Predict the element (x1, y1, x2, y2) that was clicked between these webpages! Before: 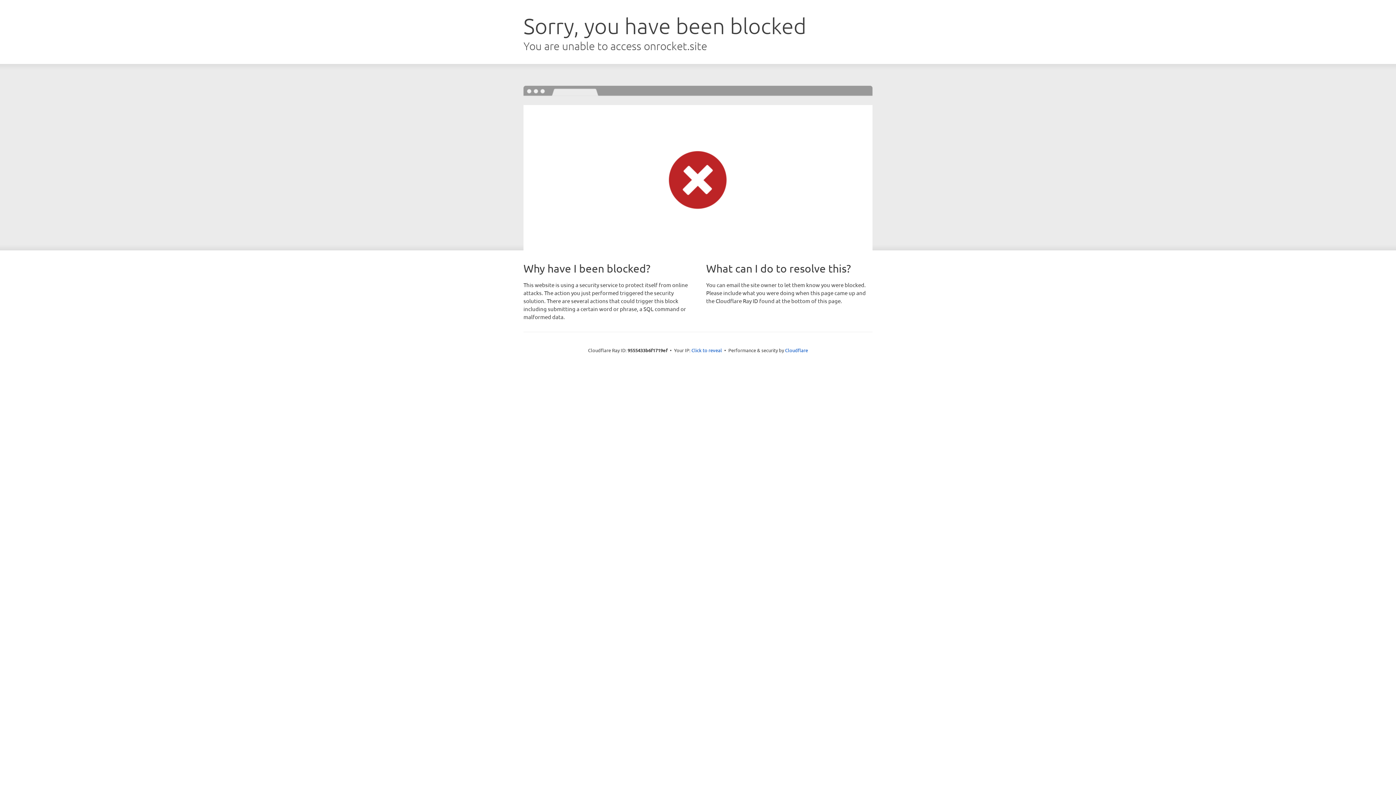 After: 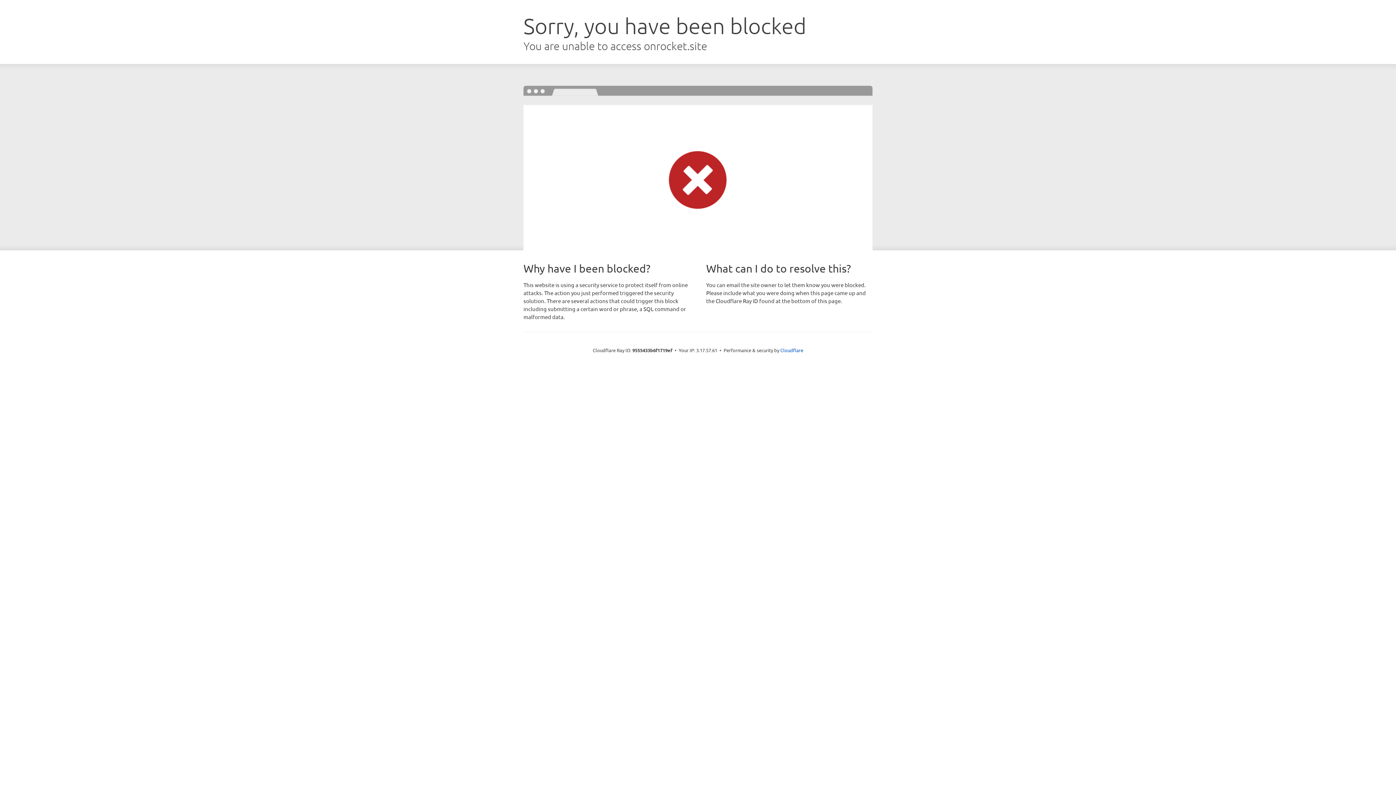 Action: bbox: (691, 346, 722, 353) label: Click to reveal